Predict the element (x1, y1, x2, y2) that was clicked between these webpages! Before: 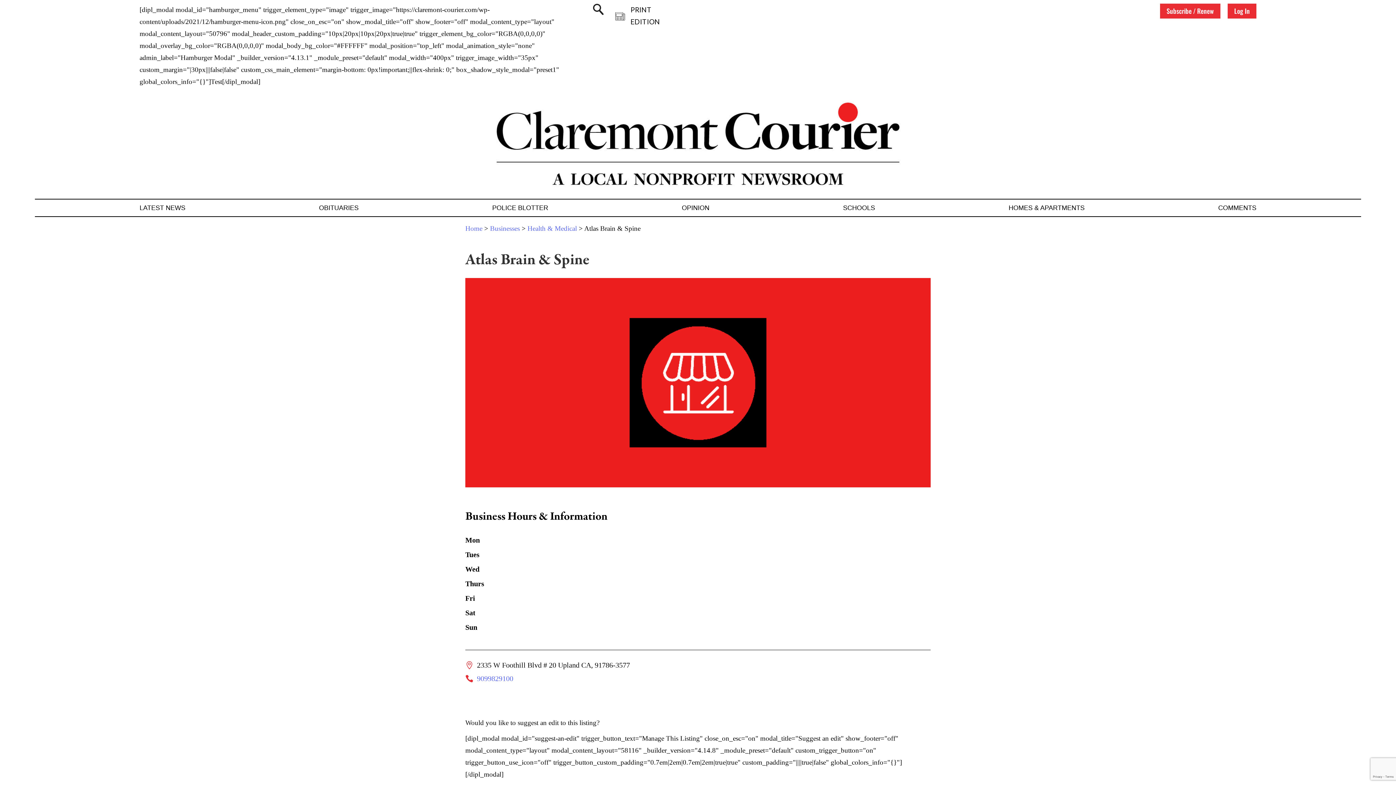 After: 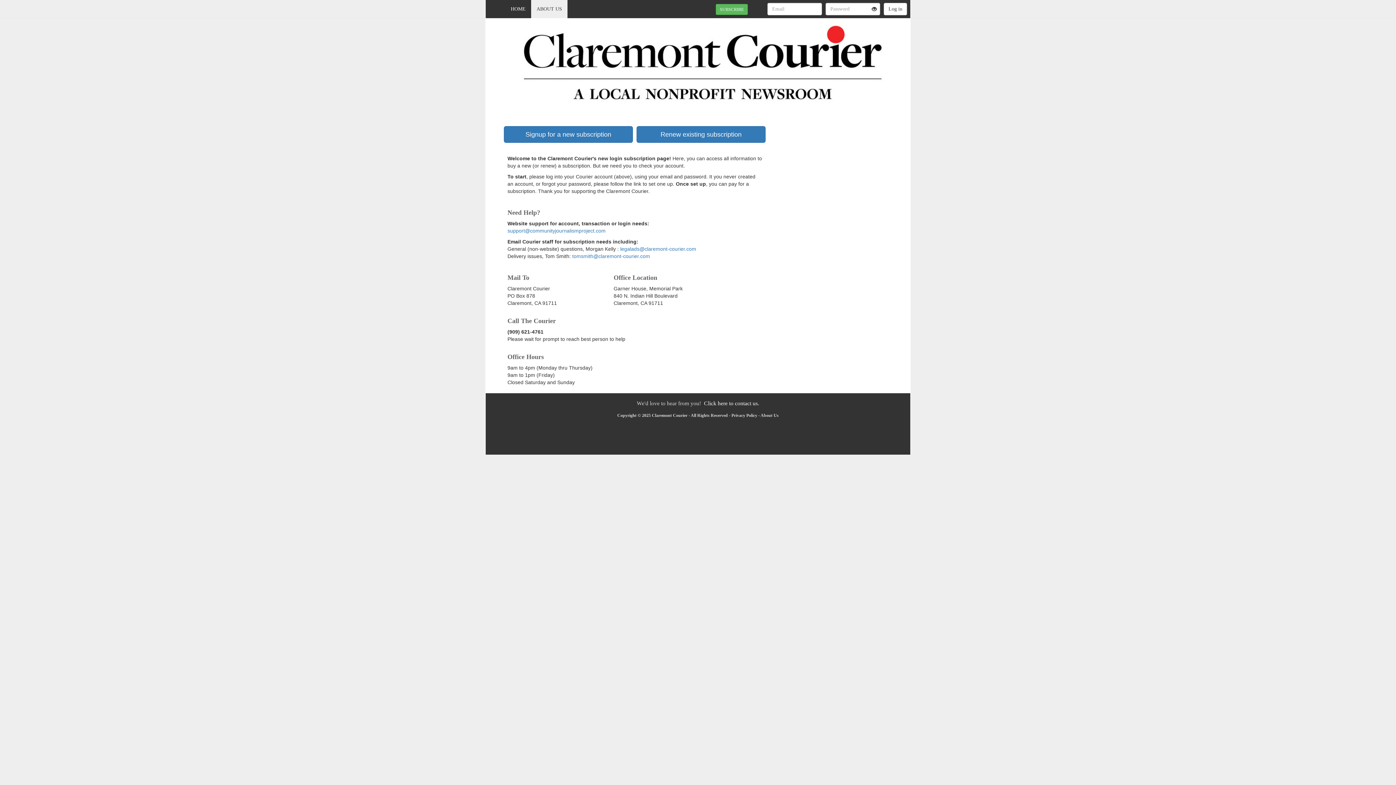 Action: bbox: (1160, 3, 1220, 18) label: Subscribe / Renew